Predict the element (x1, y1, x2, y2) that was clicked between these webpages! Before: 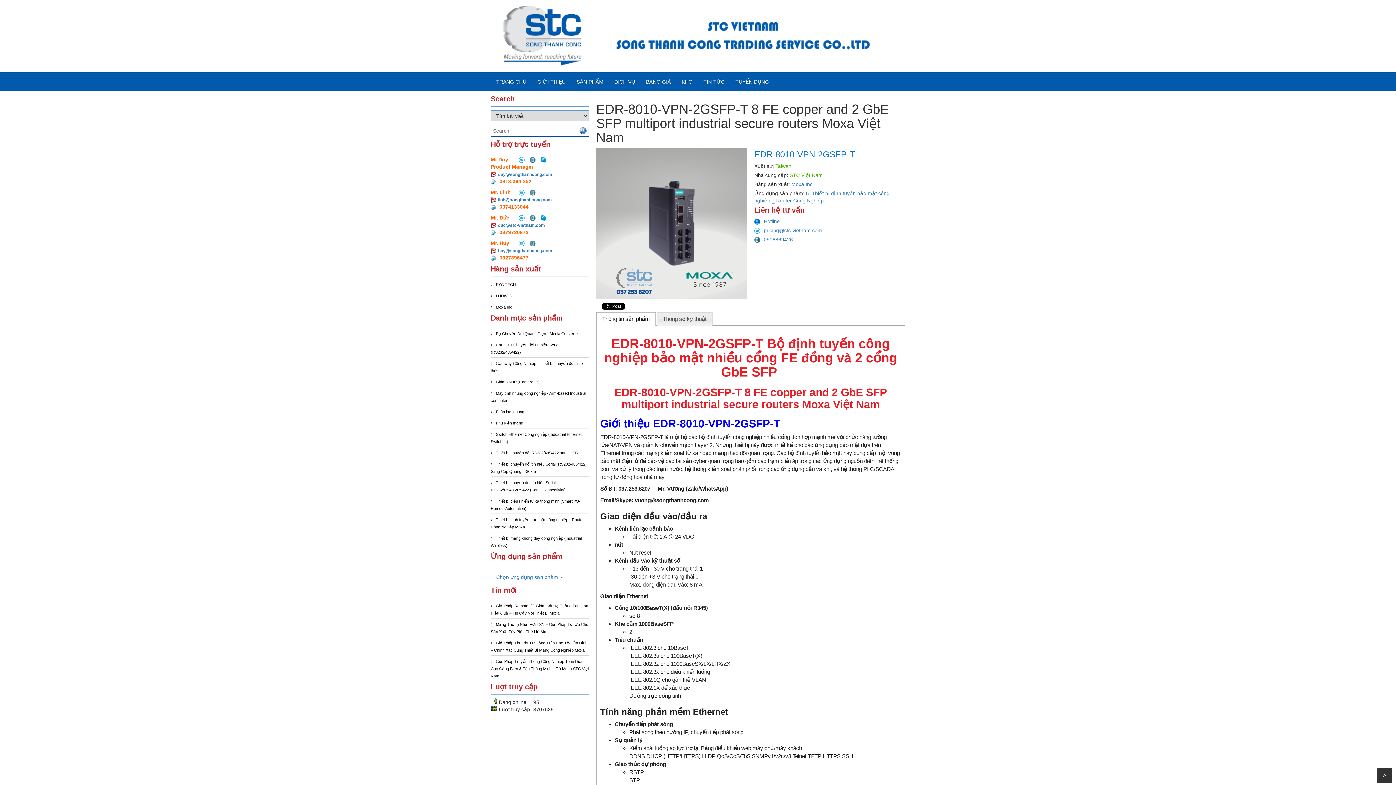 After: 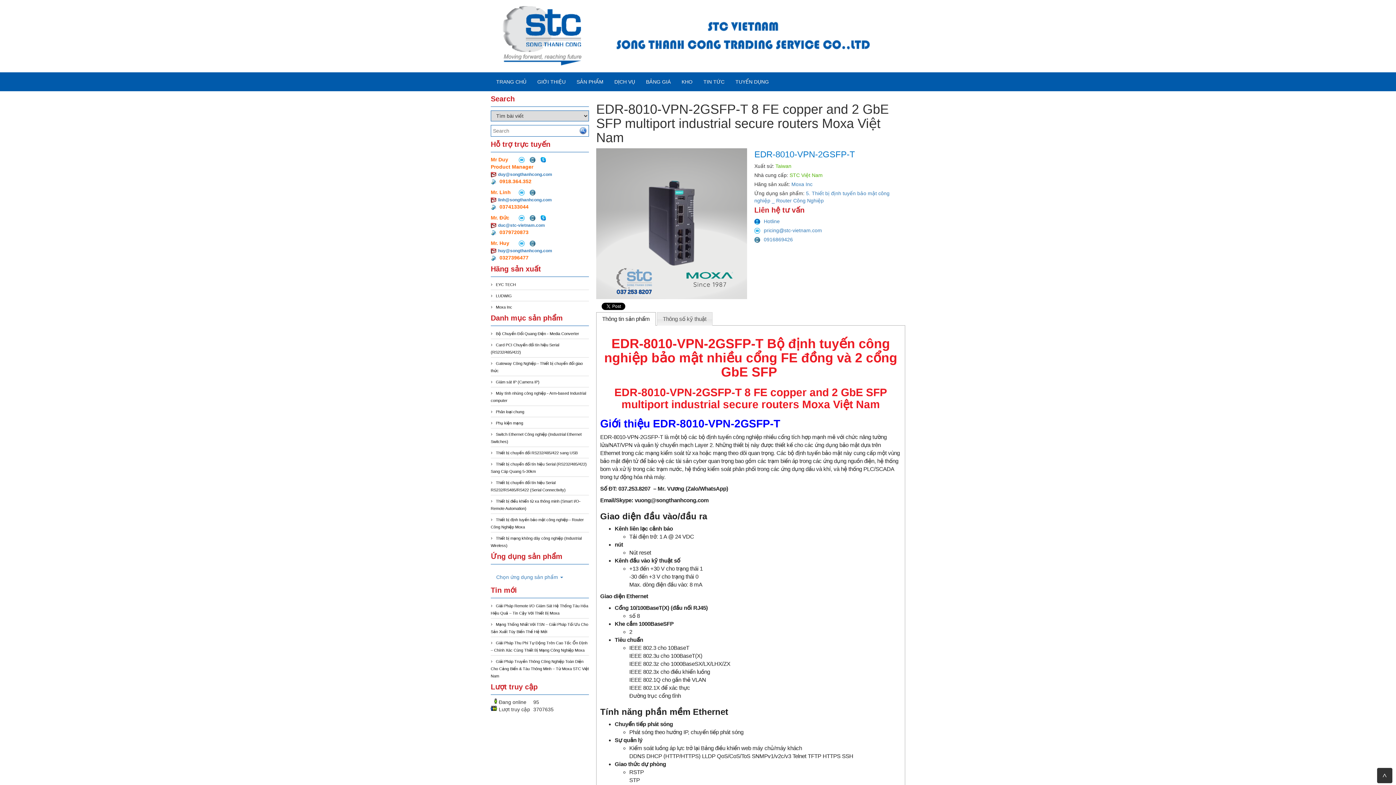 Action: bbox: (529, 214, 539, 220)